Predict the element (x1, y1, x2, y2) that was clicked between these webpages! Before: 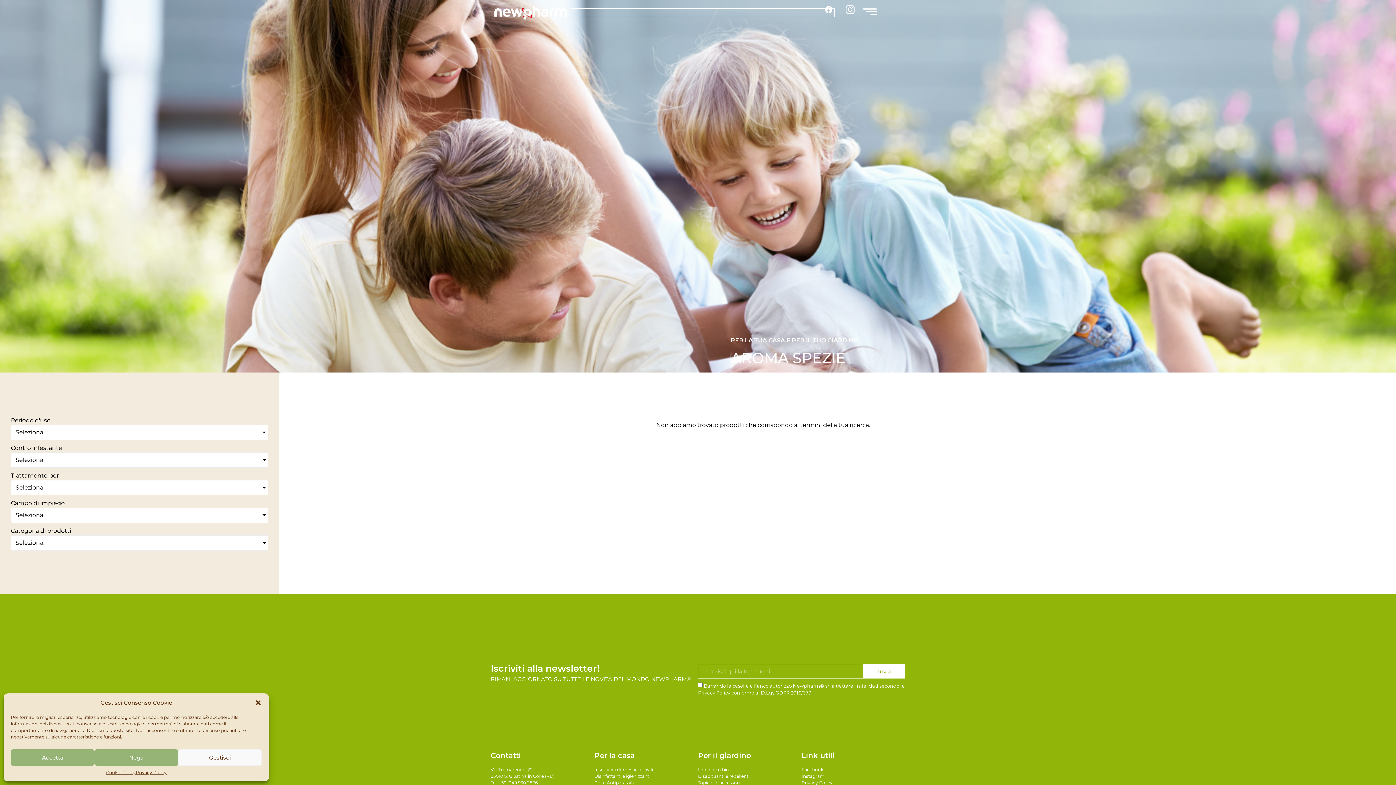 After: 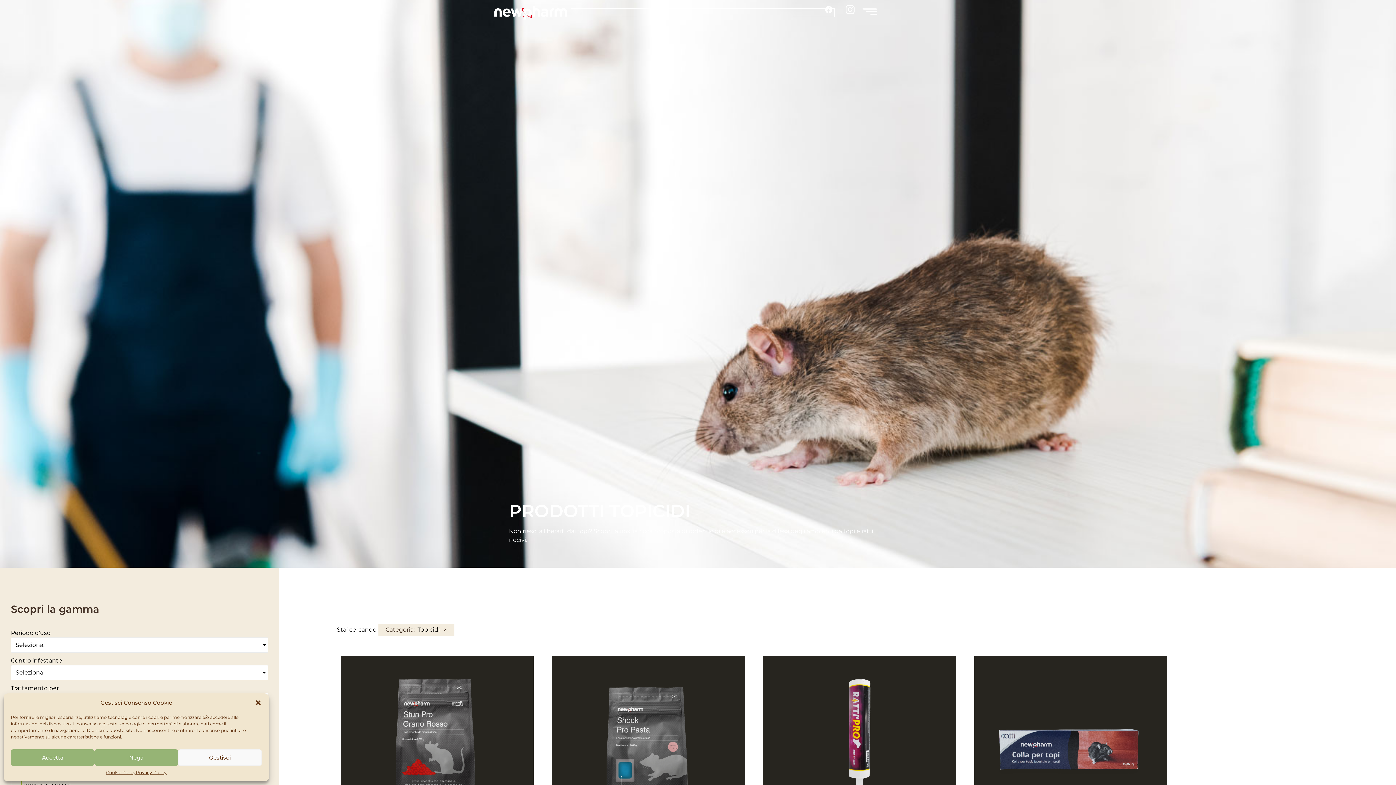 Action: bbox: (698, 779, 801, 786) label: Topicidi e accessori